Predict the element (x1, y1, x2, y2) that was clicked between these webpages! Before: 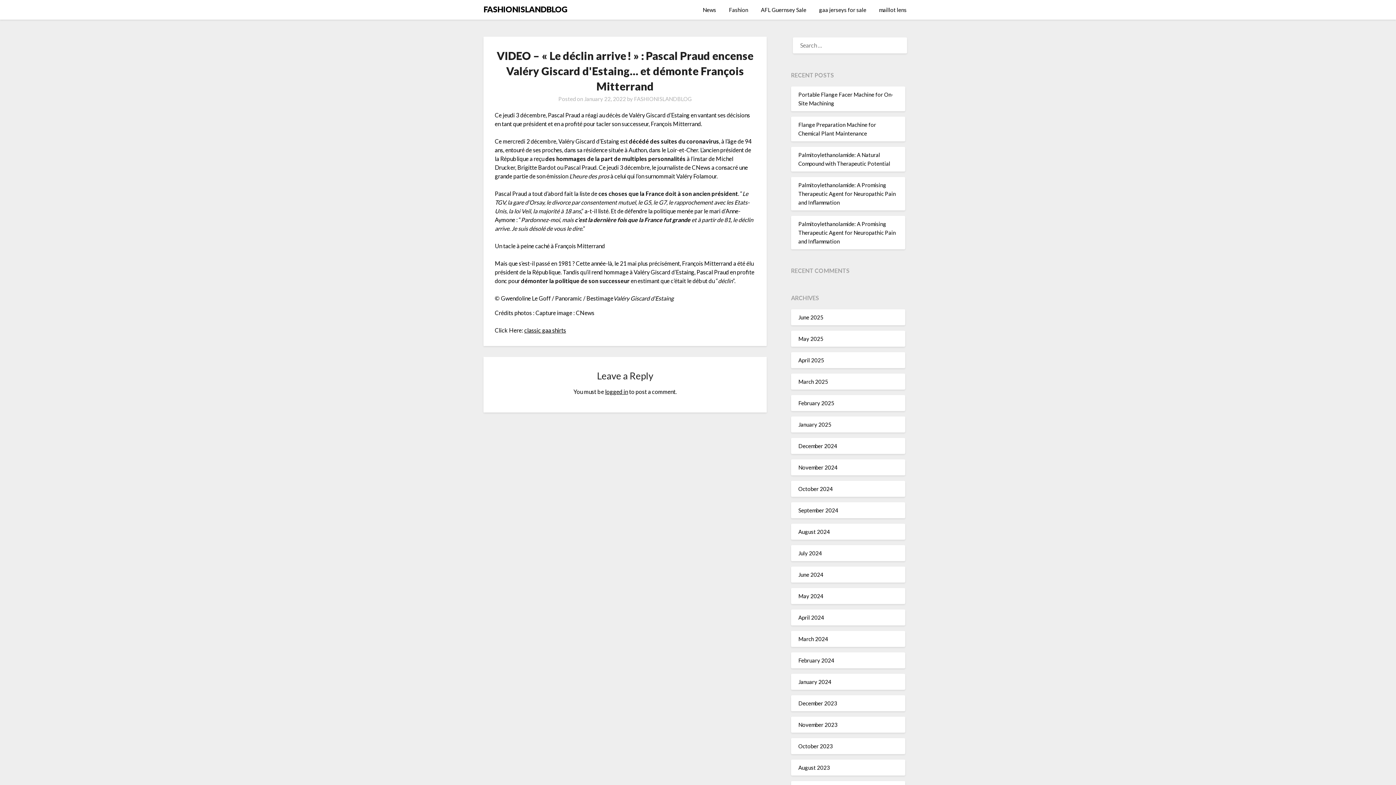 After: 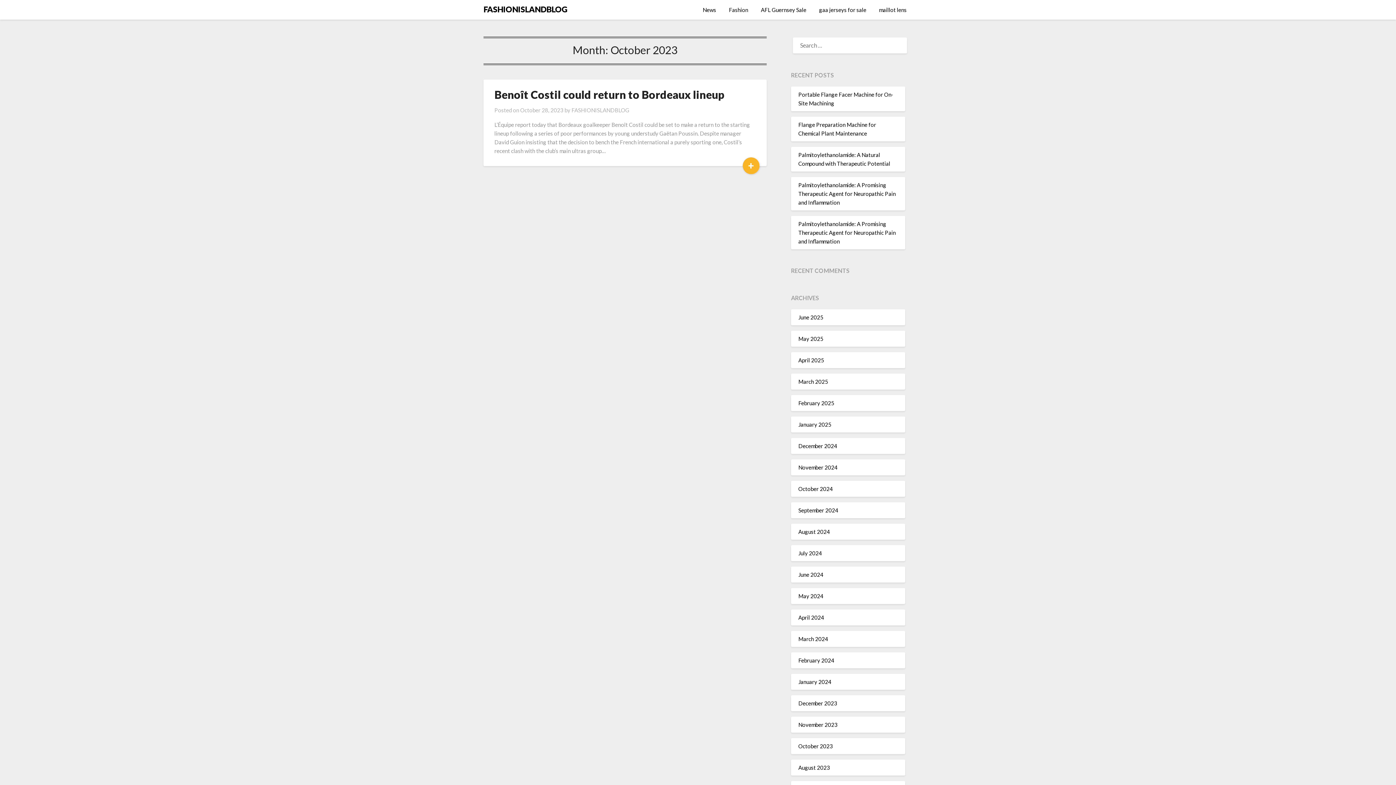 Action: label: October 2023 bbox: (798, 743, 833, 749)